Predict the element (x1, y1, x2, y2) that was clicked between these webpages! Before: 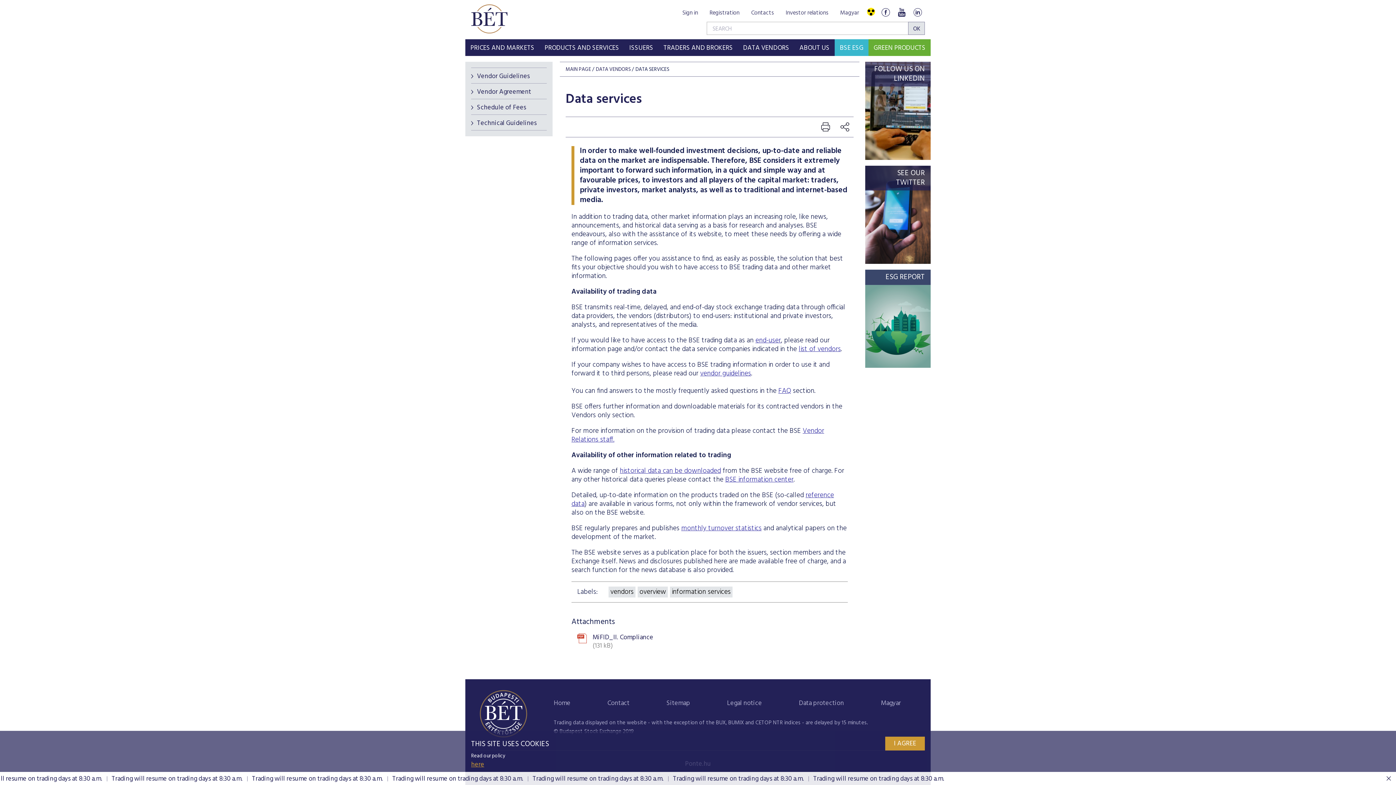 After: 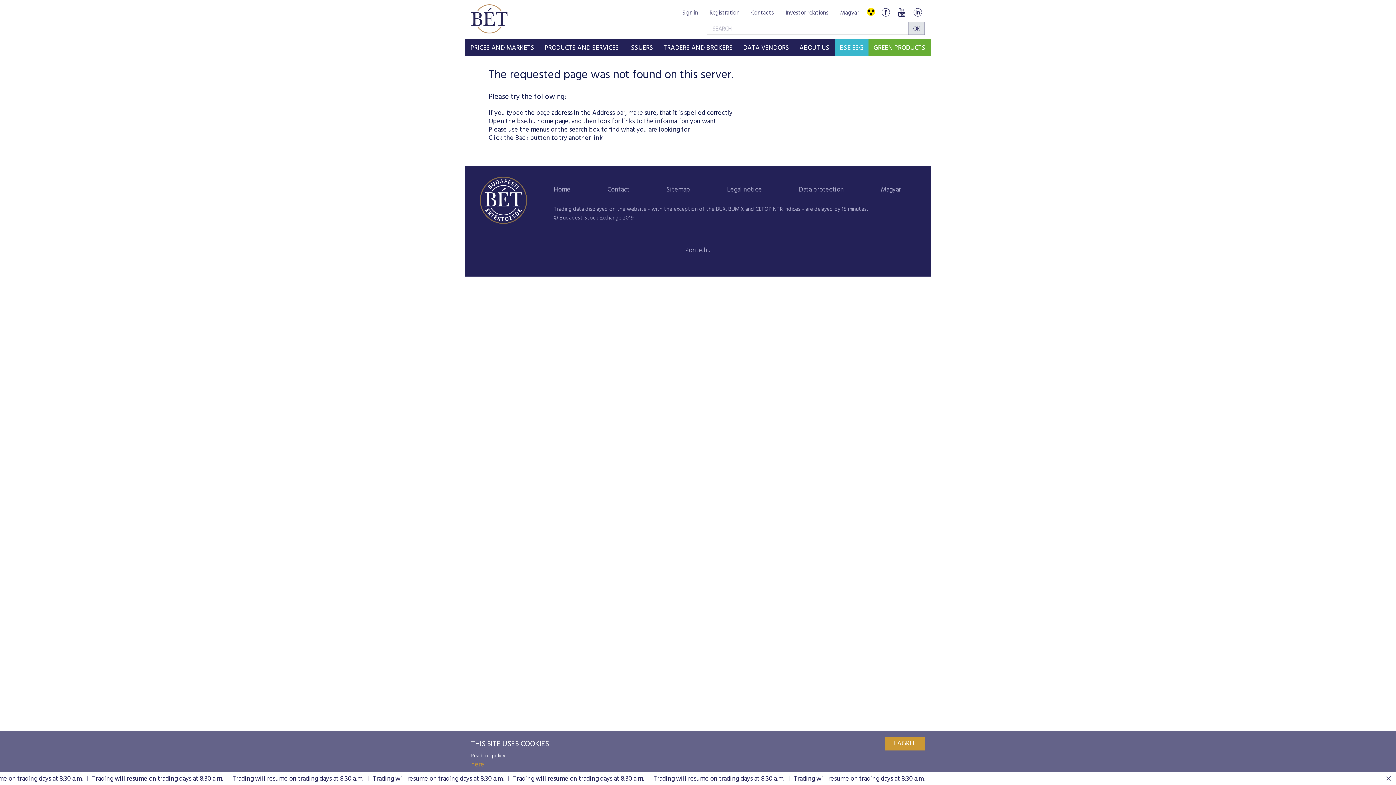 Action: bbox: (725, 474, 793, 485) label: BSE information center